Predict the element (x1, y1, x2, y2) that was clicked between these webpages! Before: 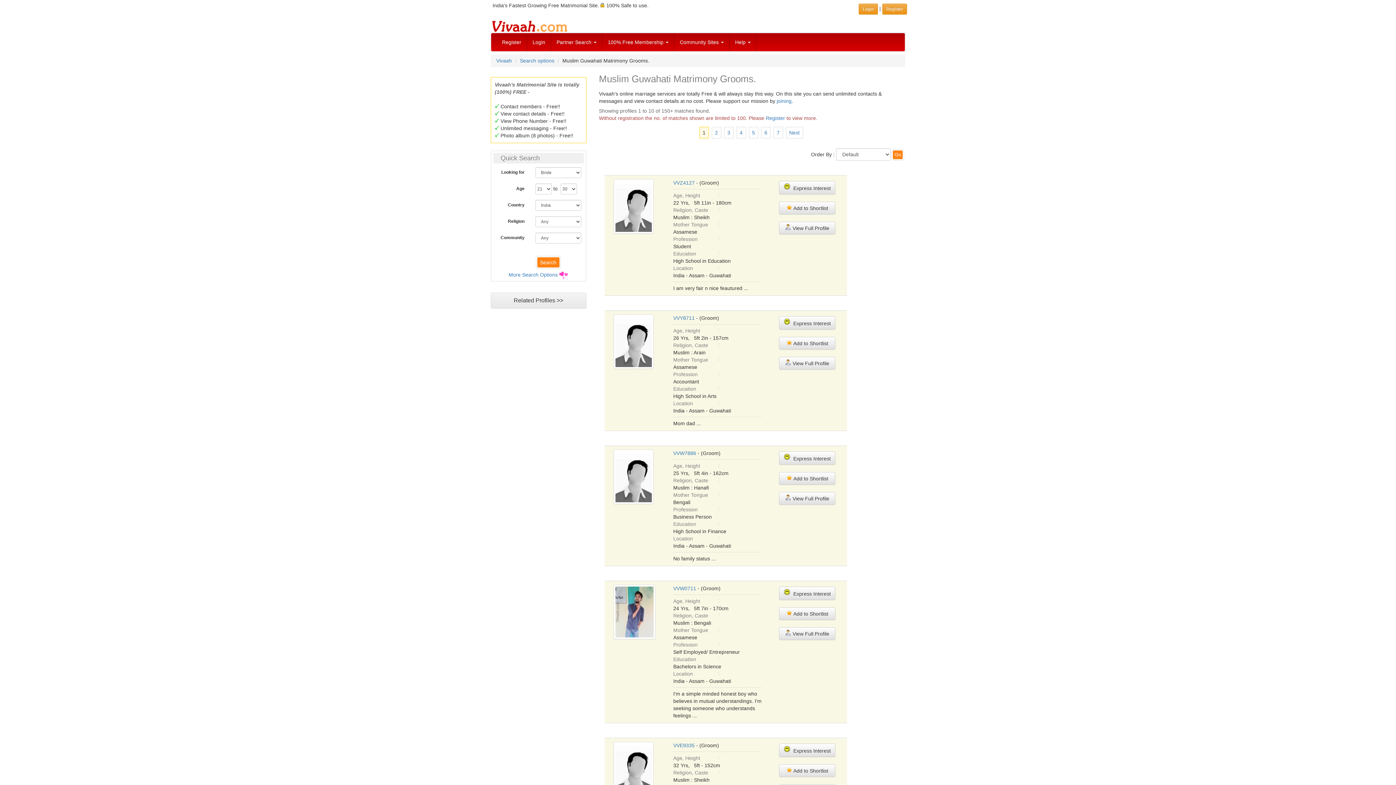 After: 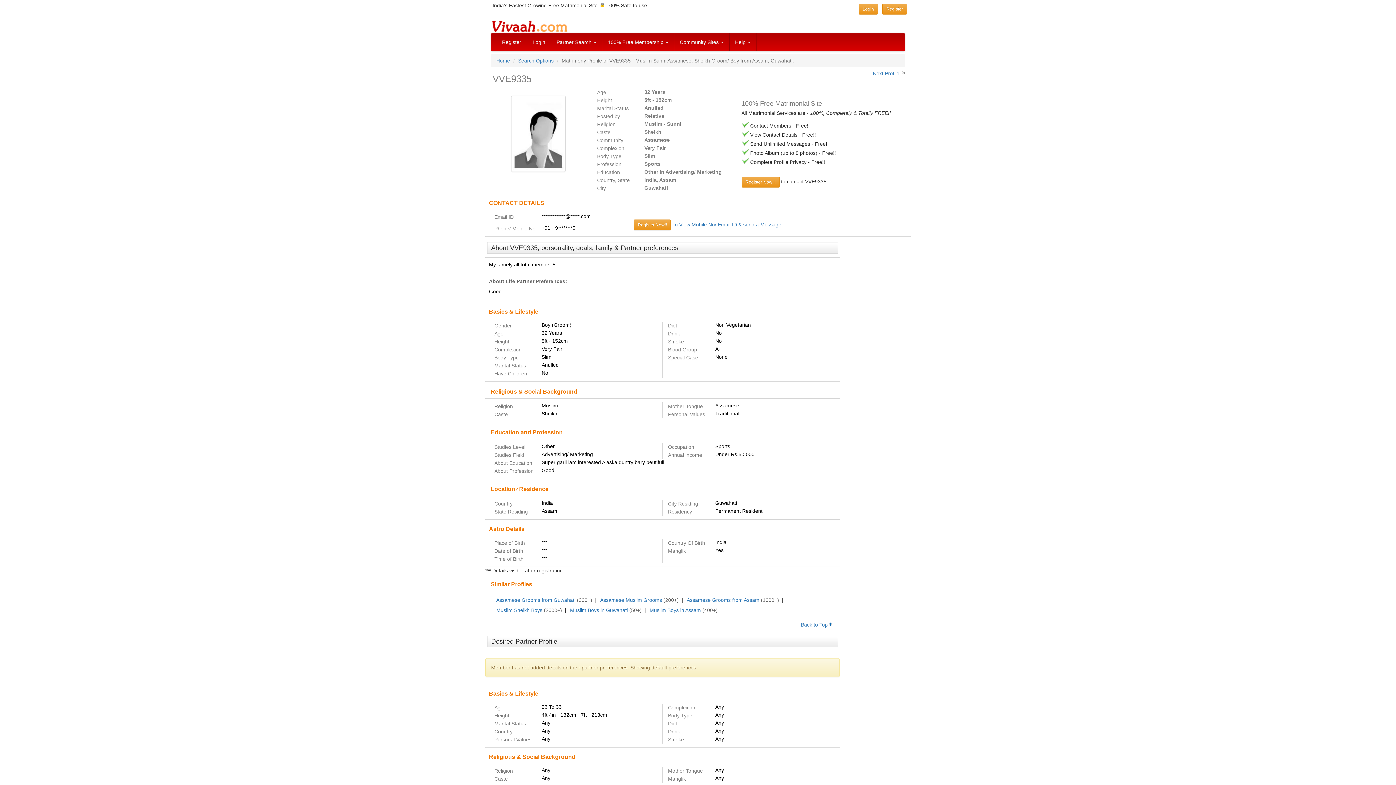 Action: bbox: (613, 769, 653, 775)